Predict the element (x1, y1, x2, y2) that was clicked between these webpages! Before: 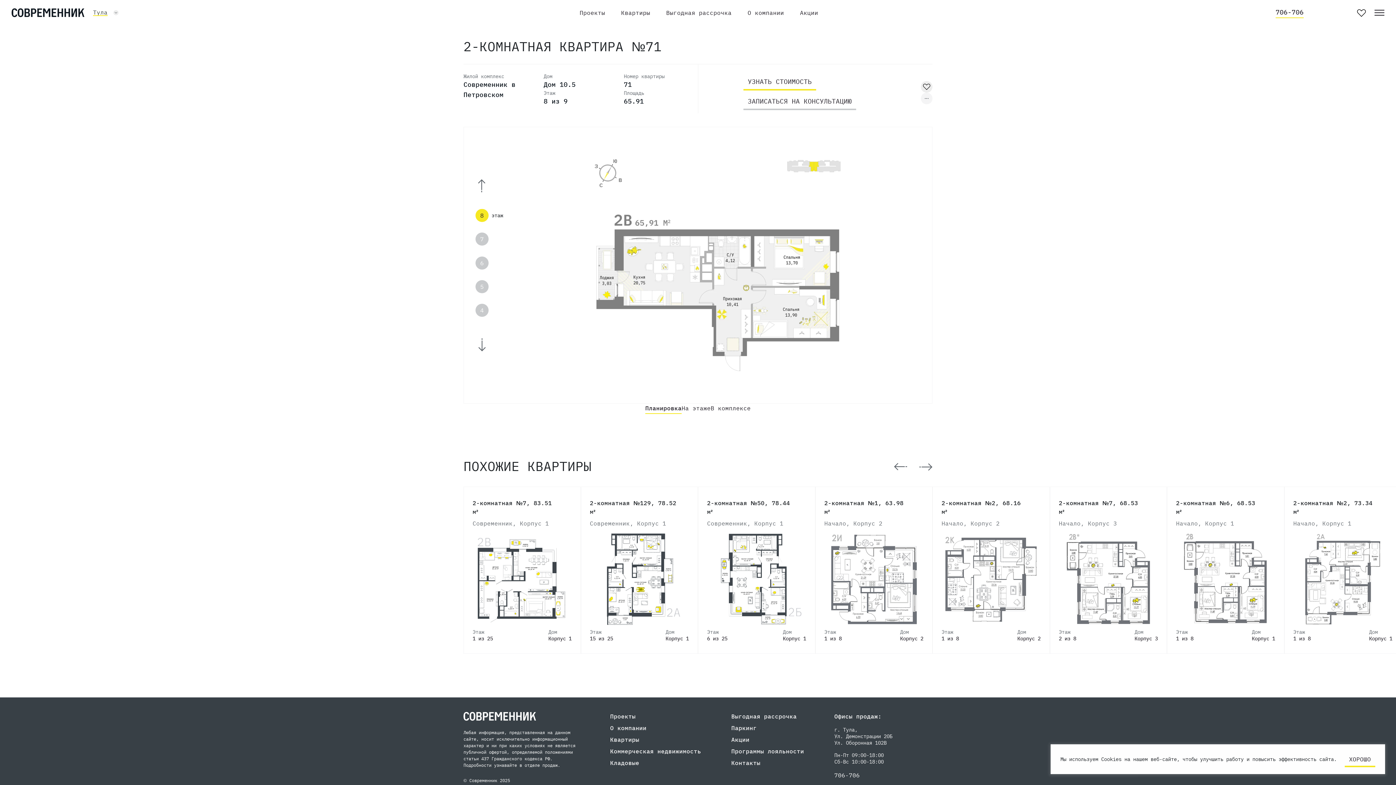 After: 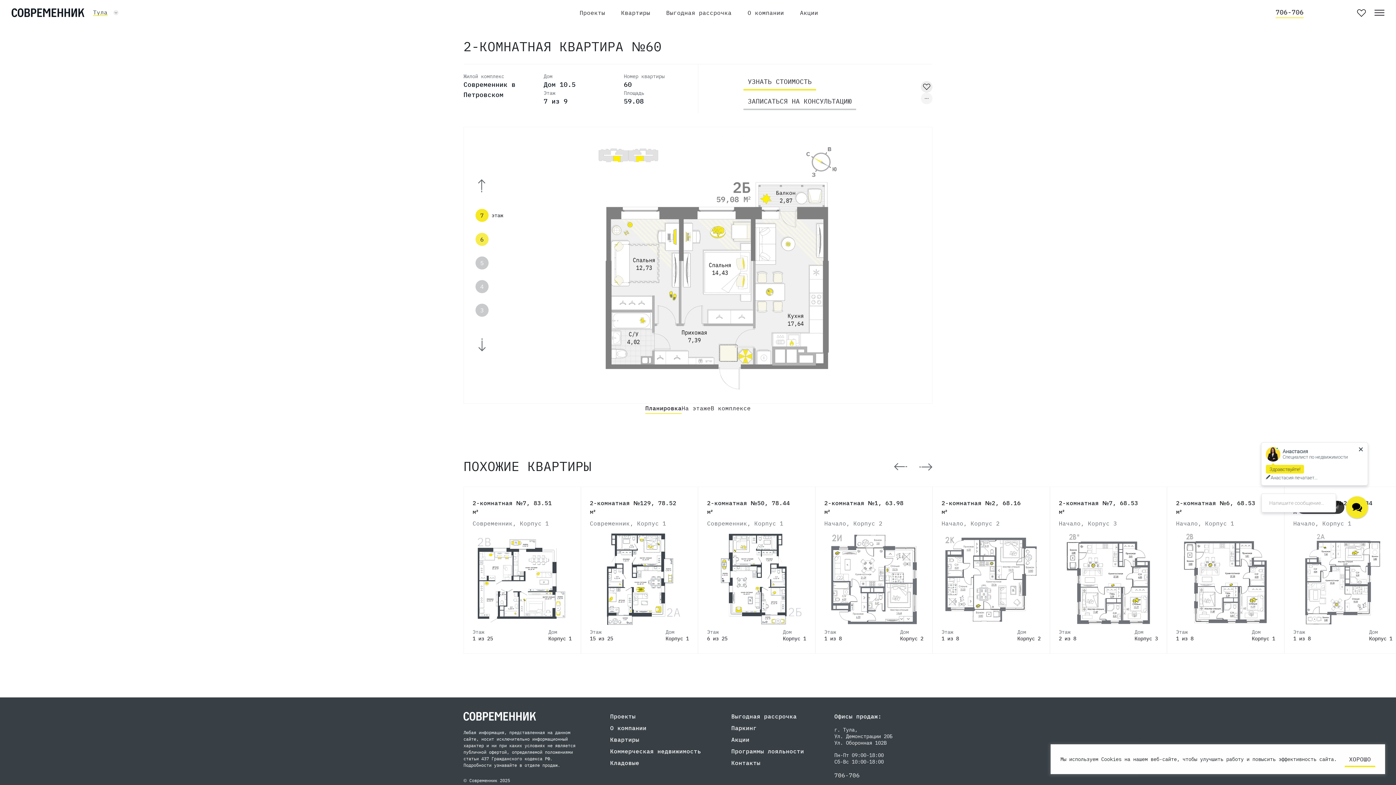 Action: label: 7 bbox: (475, 232, 488, 245)